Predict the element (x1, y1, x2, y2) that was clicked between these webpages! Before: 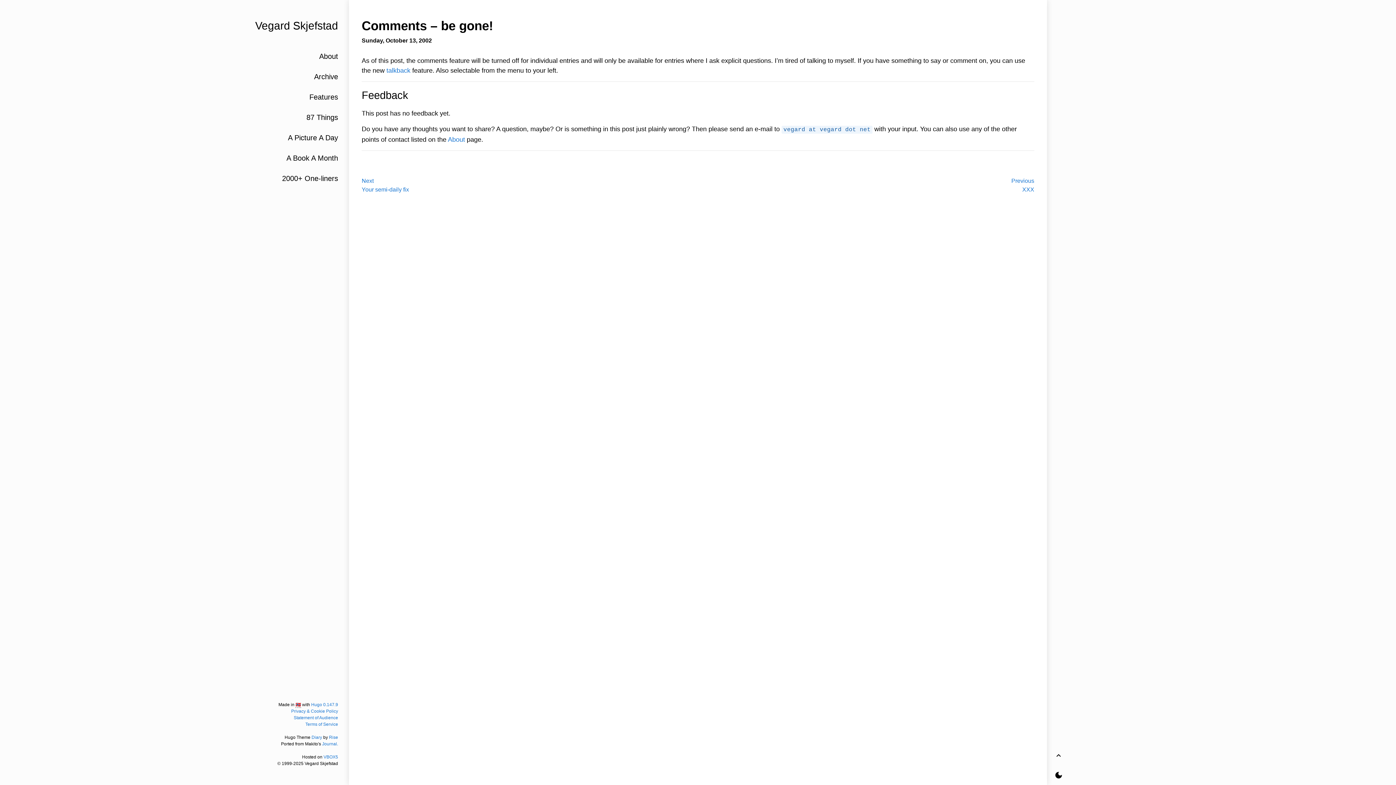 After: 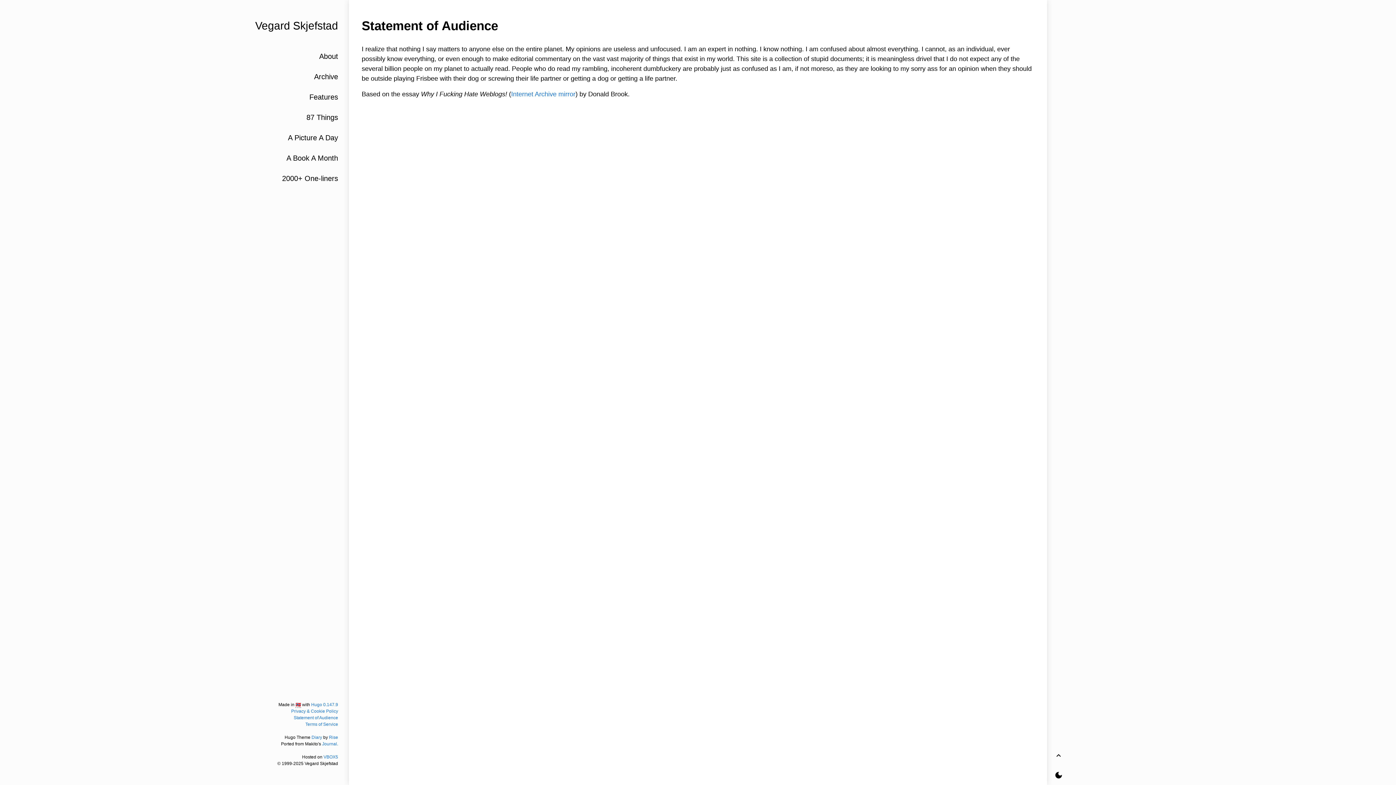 Action: bbox: (293, 715, 338, 720) label: Statement of Audience